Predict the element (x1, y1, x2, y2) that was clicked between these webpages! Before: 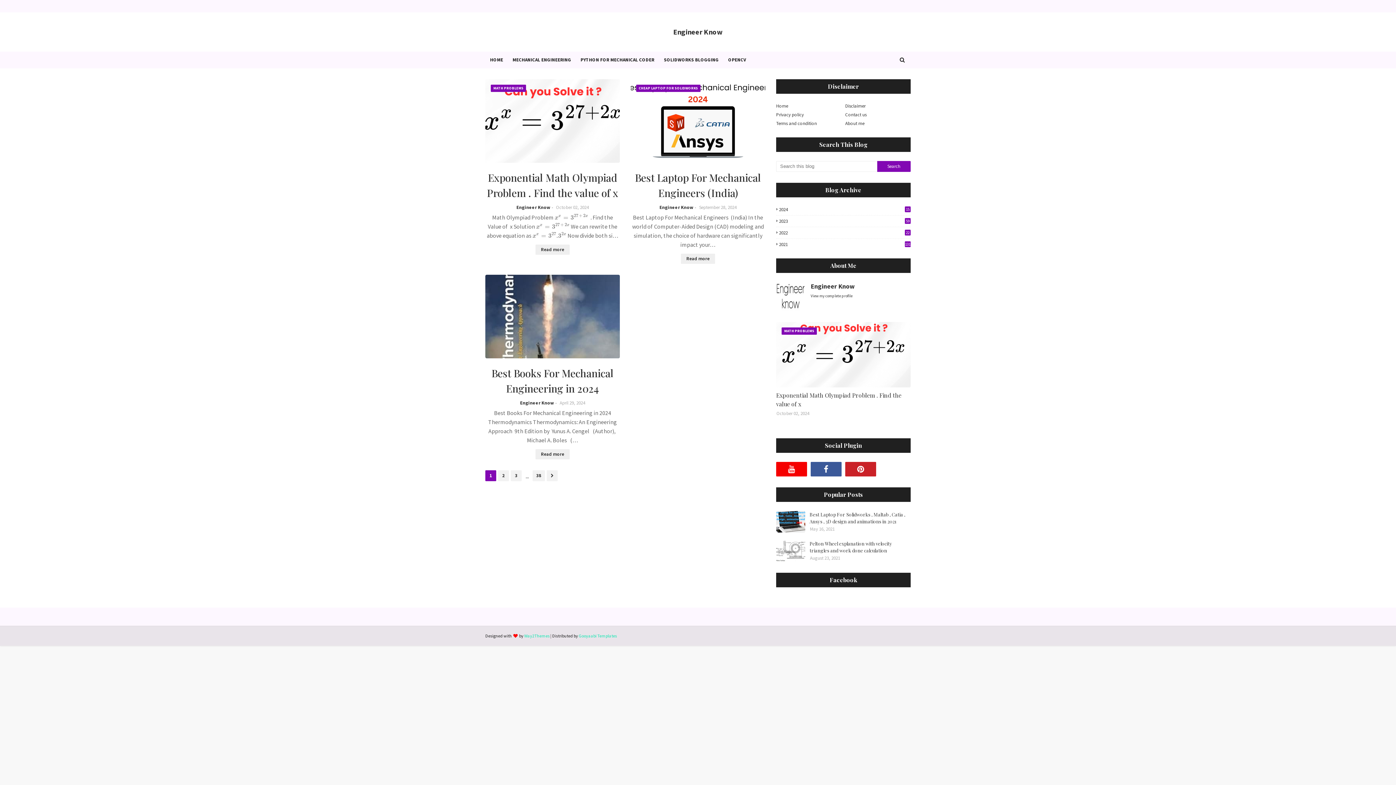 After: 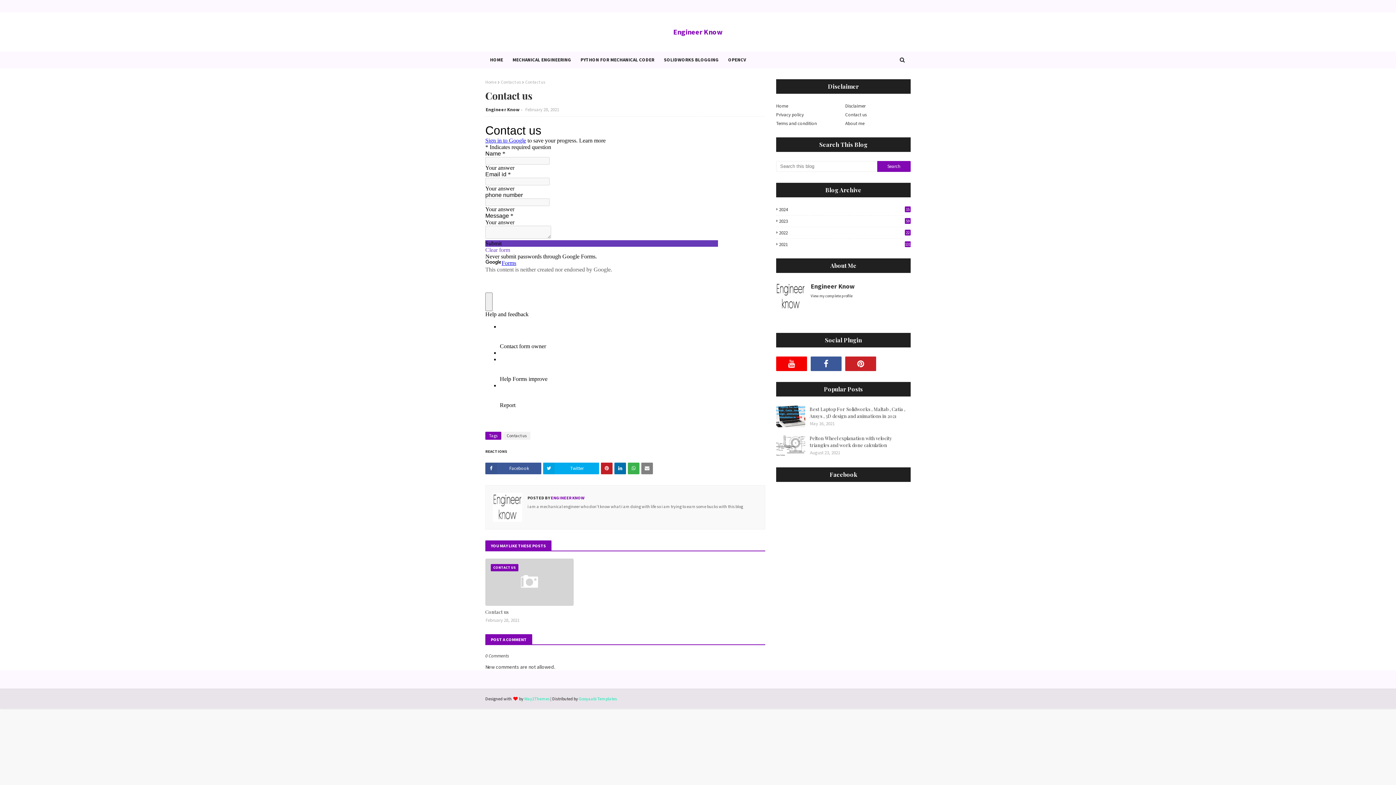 Action: bbox: (845, 111, 910, 117) label: Contact us